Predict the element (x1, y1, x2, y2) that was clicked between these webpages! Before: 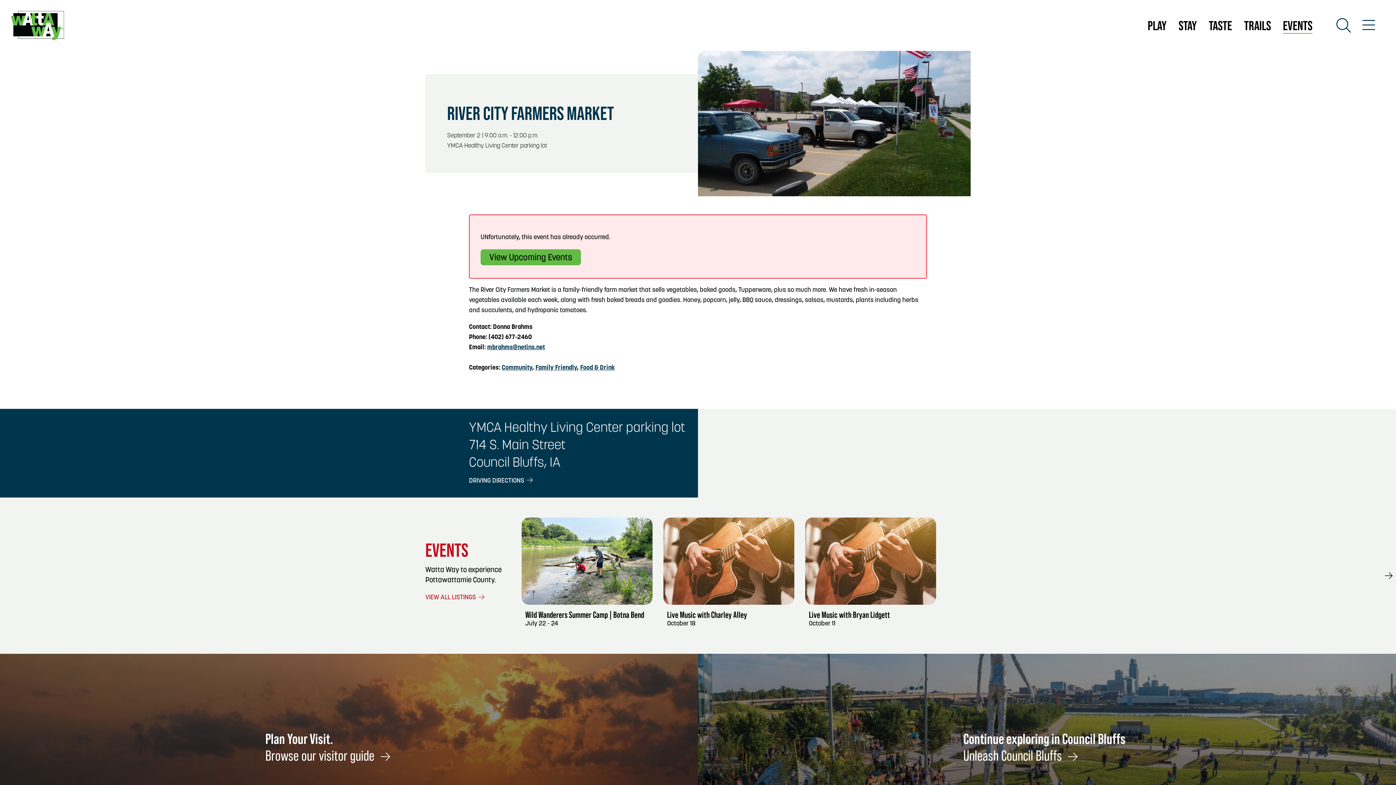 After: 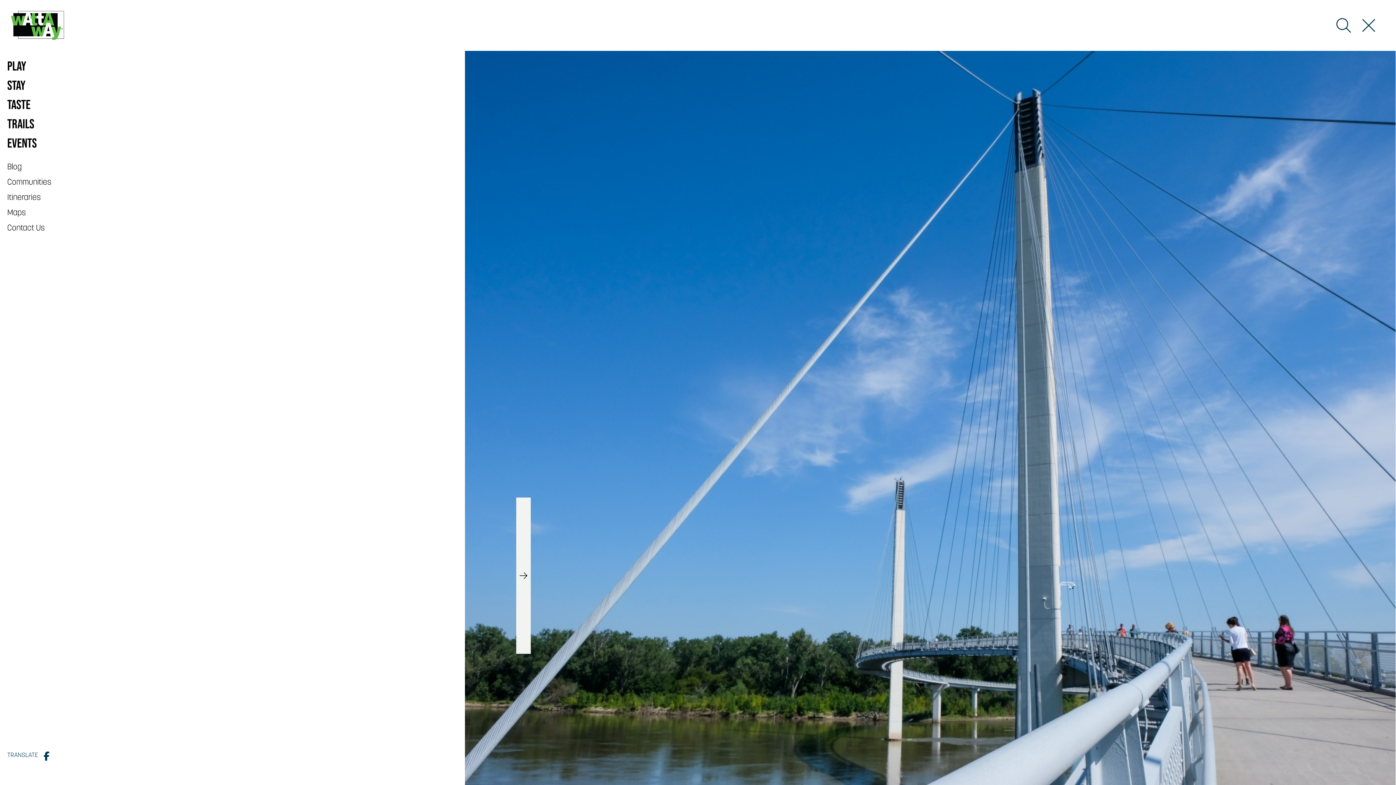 Action: bbox: (1358, 20, 1379, 34)